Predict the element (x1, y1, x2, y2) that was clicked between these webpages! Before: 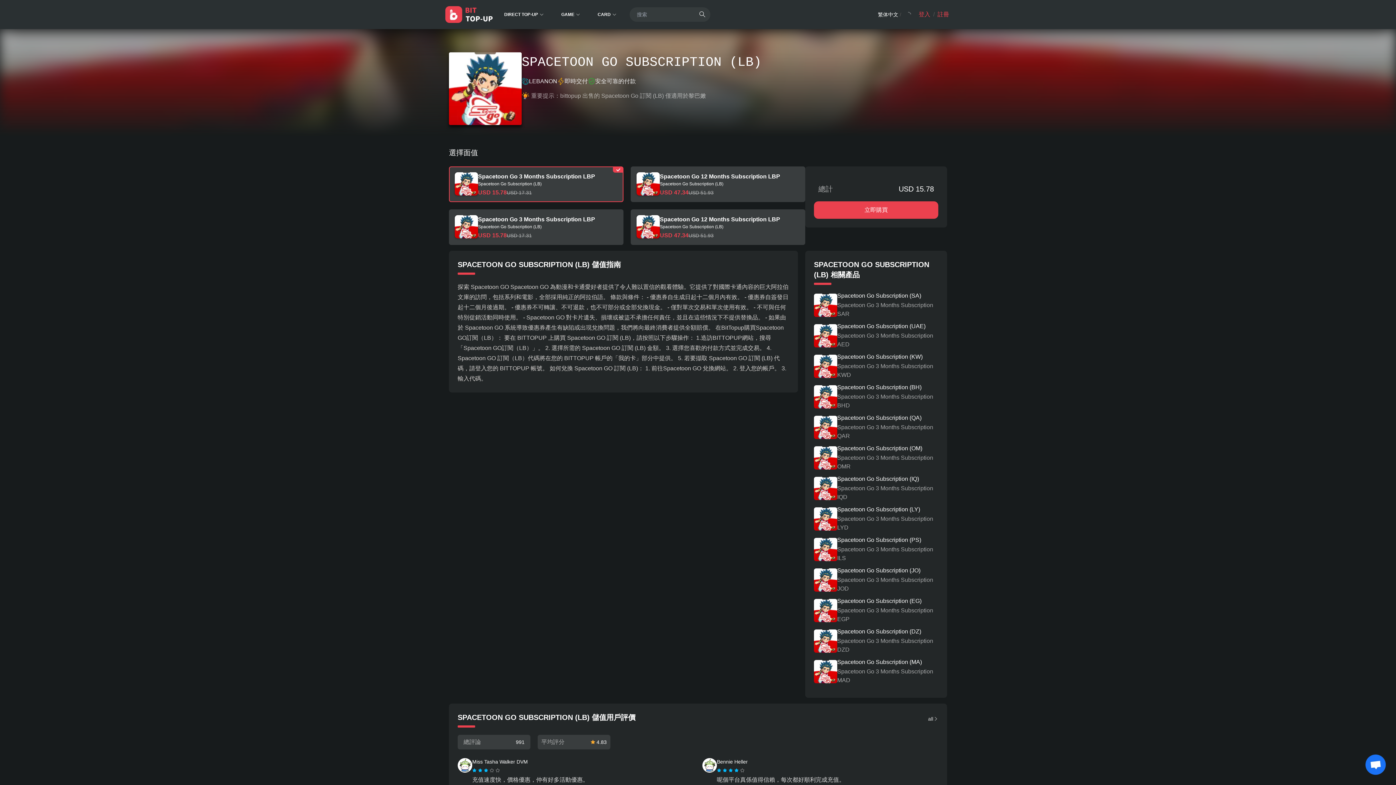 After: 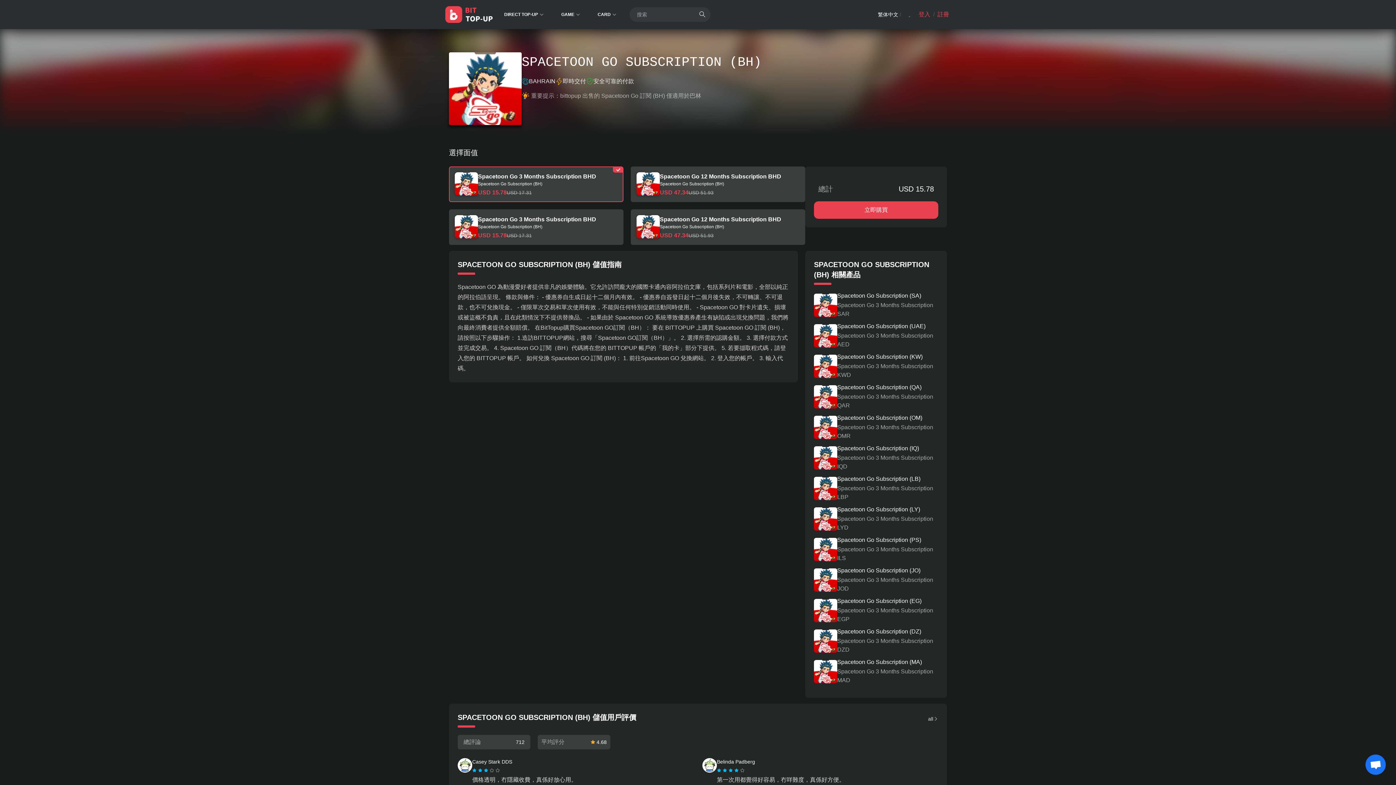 Action: bbox: (814, 384, 938, 410) label: Spacetoon Go Subscription (BH)
Spacetoon Go 3 Months Subscription BHD